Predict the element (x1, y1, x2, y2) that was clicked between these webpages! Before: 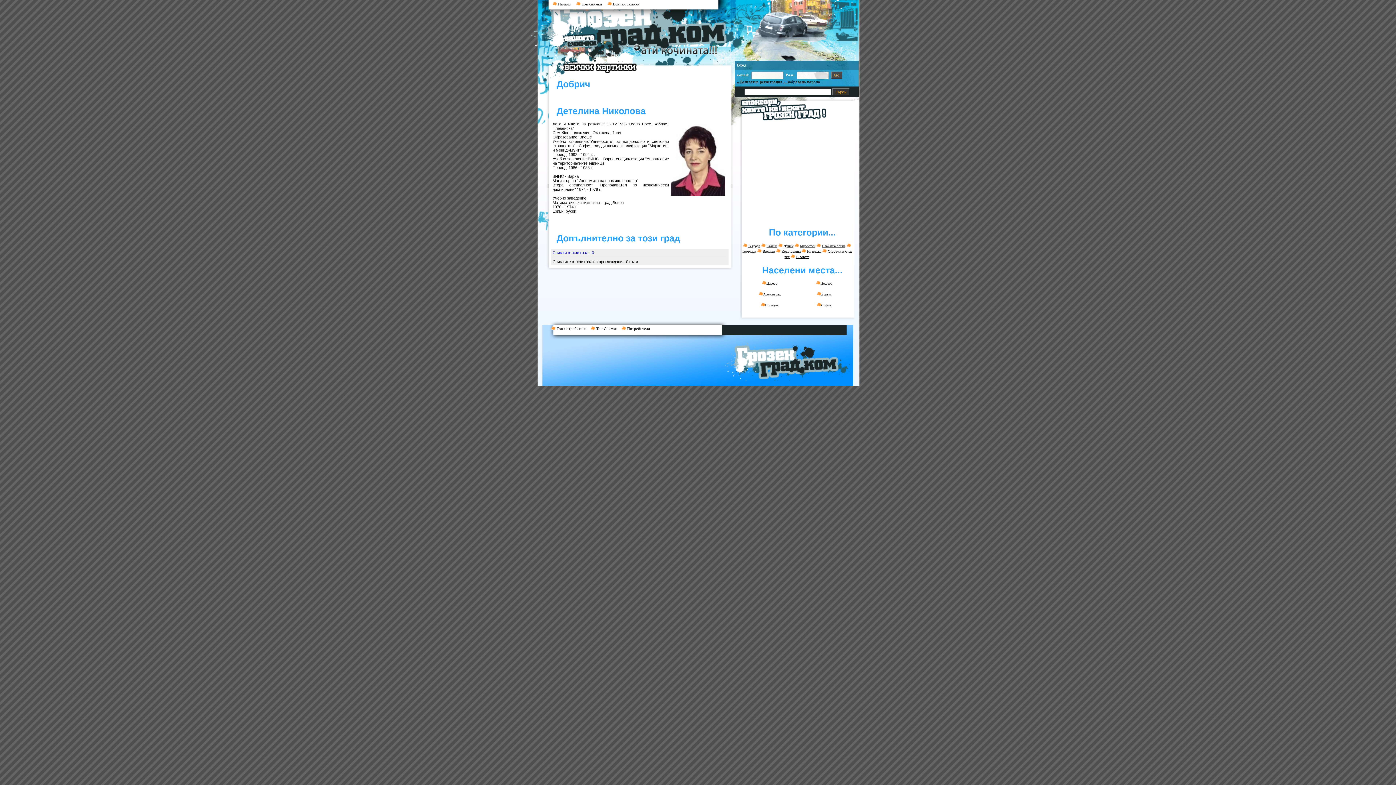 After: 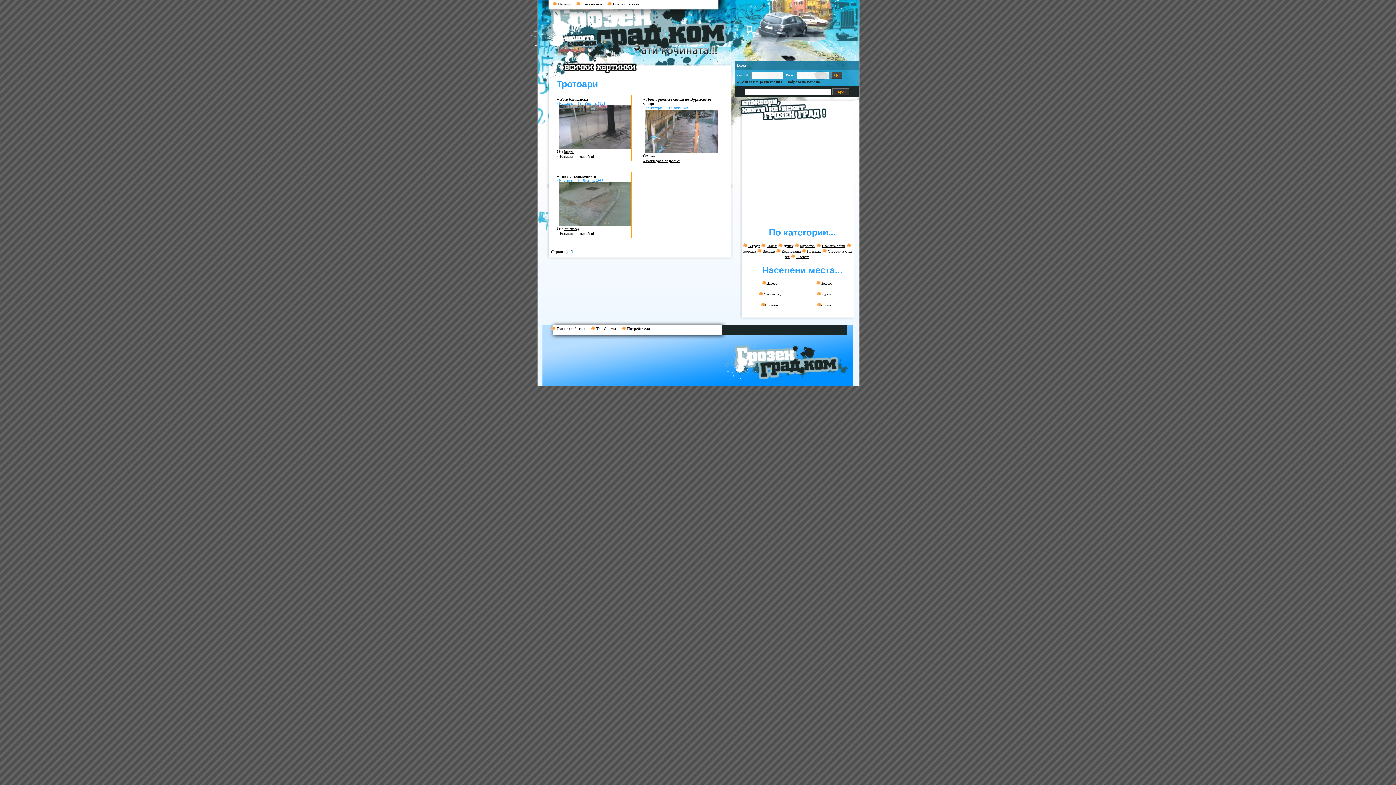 Action: bbox: (742, 245, 756, 253) label: Тротоари